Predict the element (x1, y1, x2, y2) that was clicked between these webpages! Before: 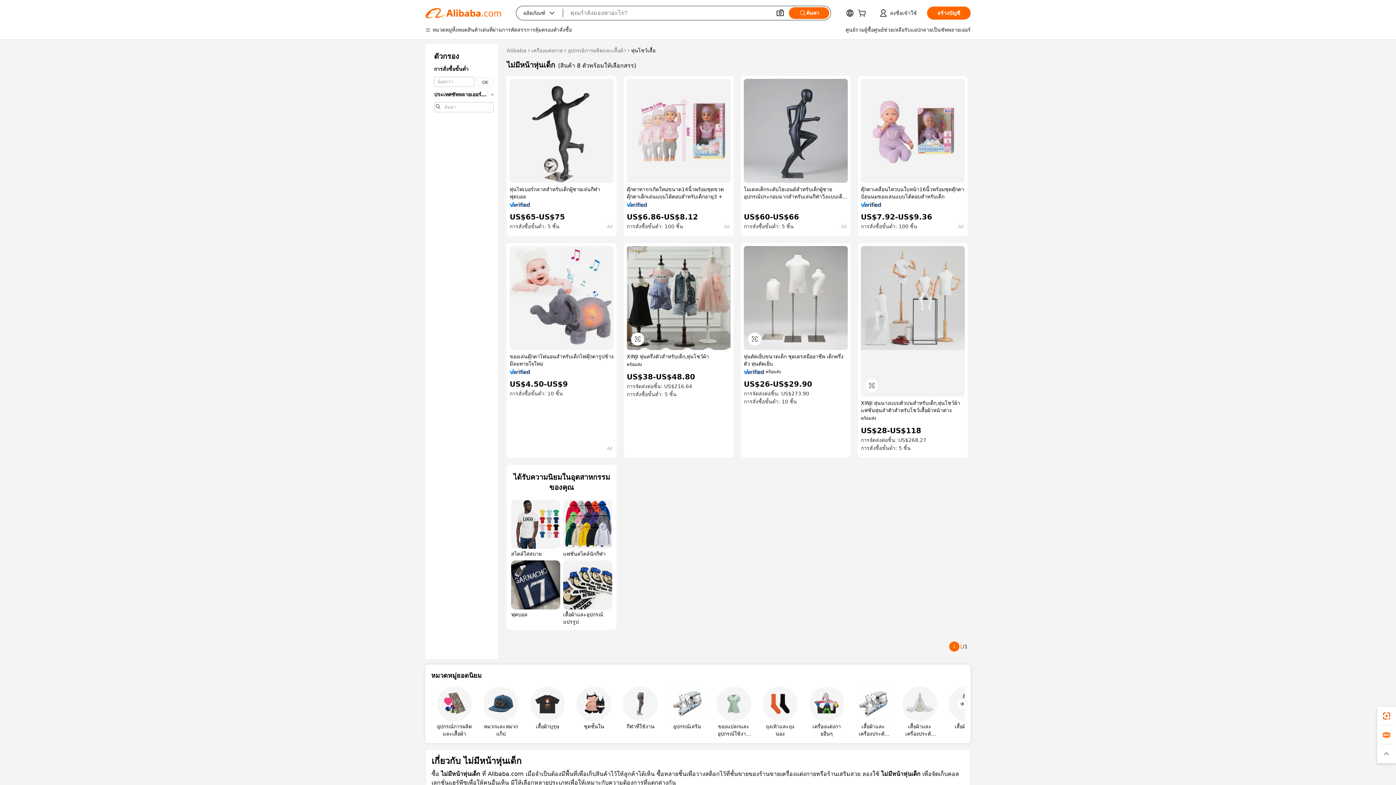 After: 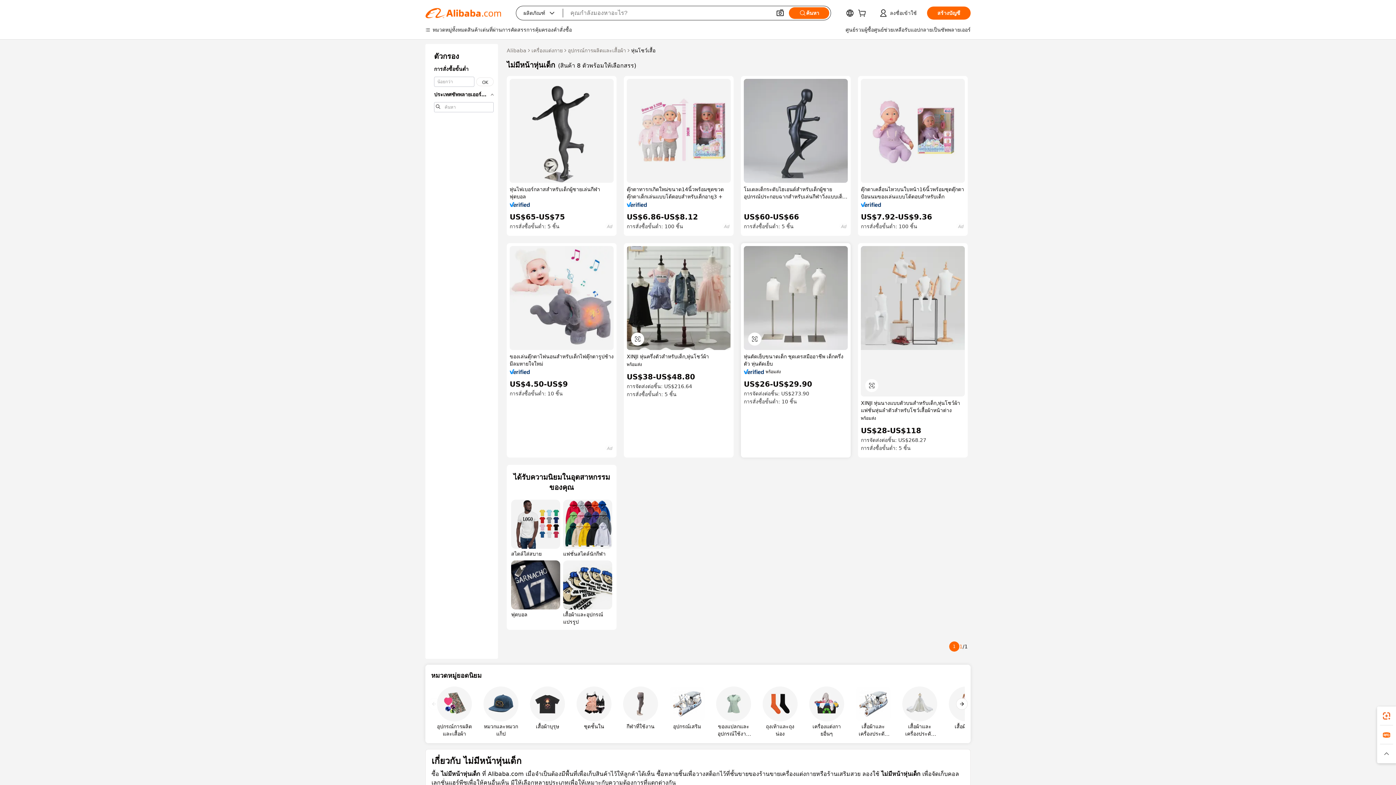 Action: bbox: (744, 369, 764, 374)